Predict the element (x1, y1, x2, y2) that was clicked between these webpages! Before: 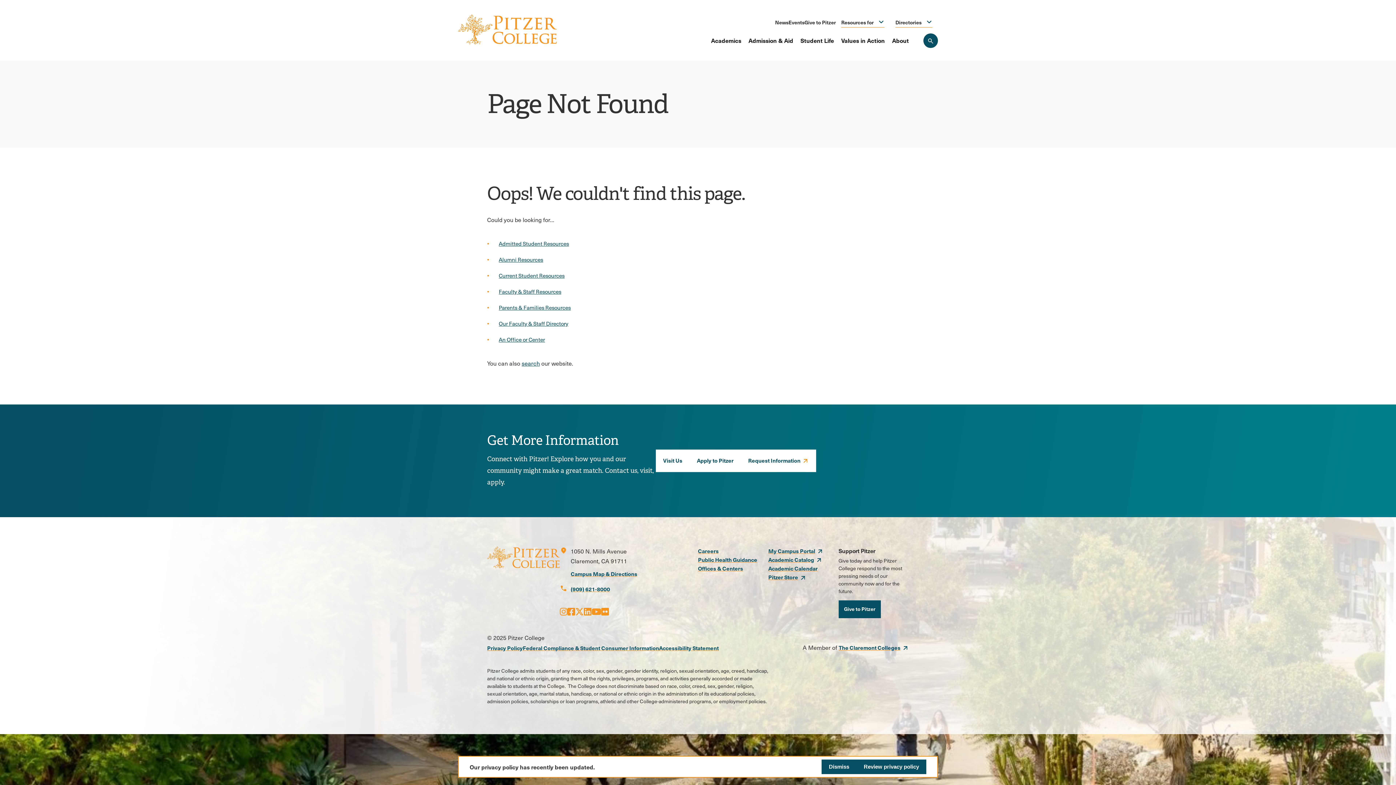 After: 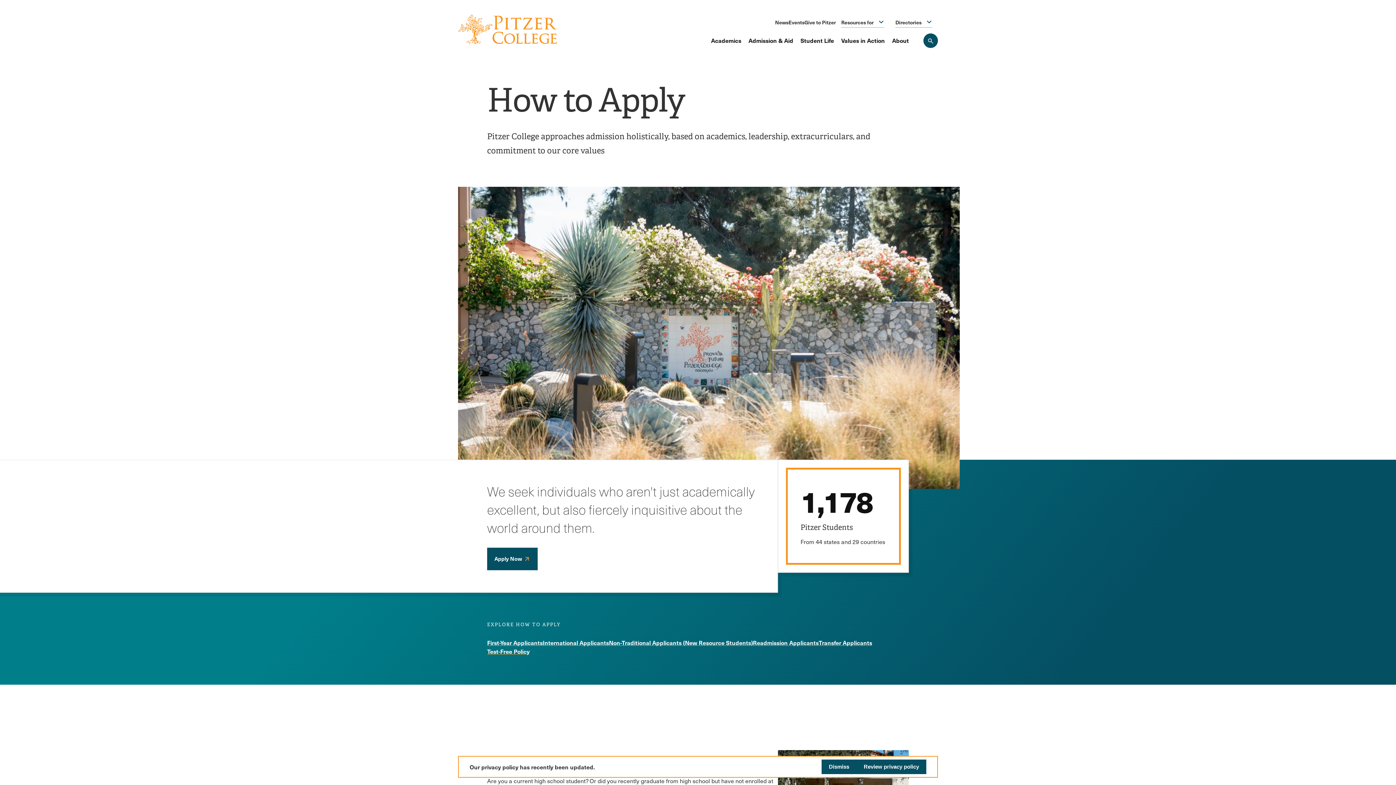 Action: label: Apply to Pitzer bbox: (689, 449, 741, 472)